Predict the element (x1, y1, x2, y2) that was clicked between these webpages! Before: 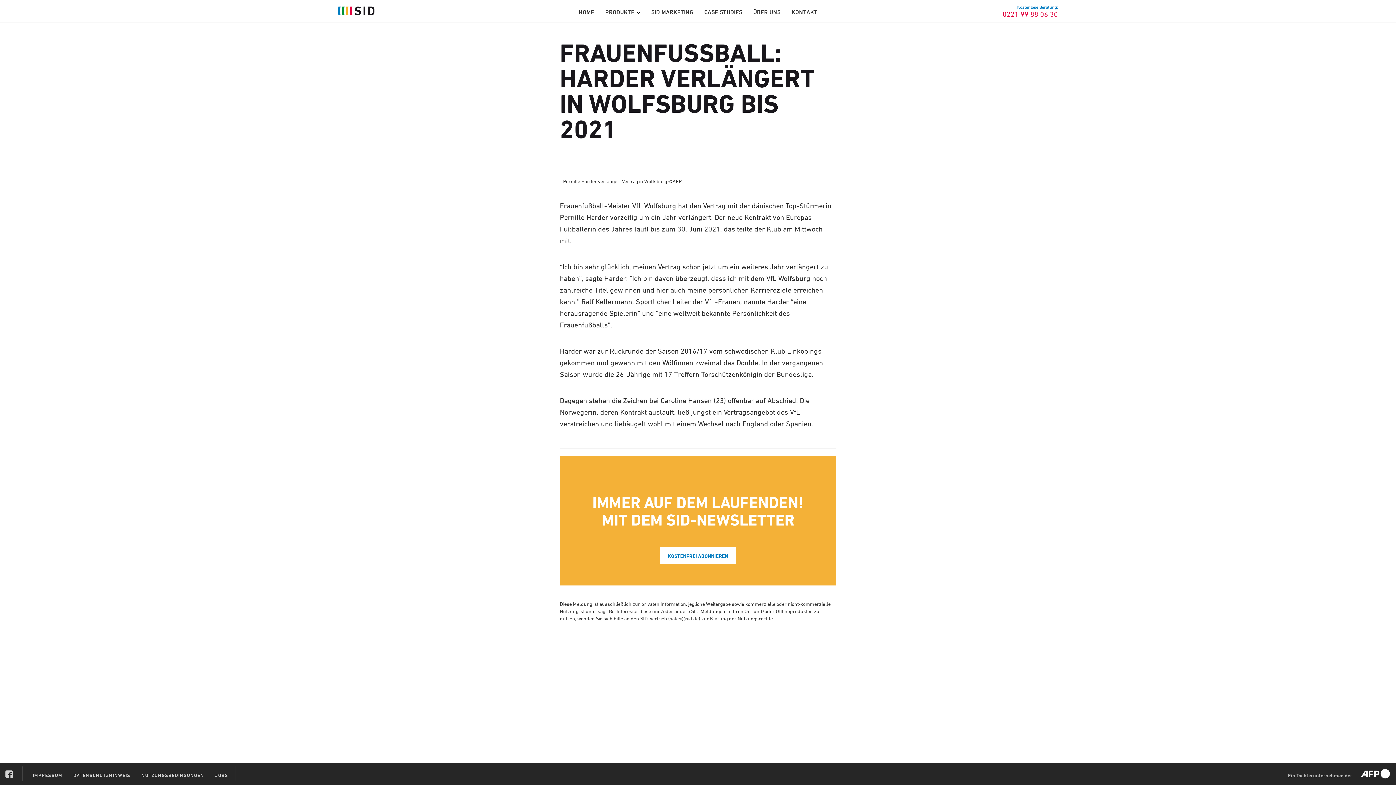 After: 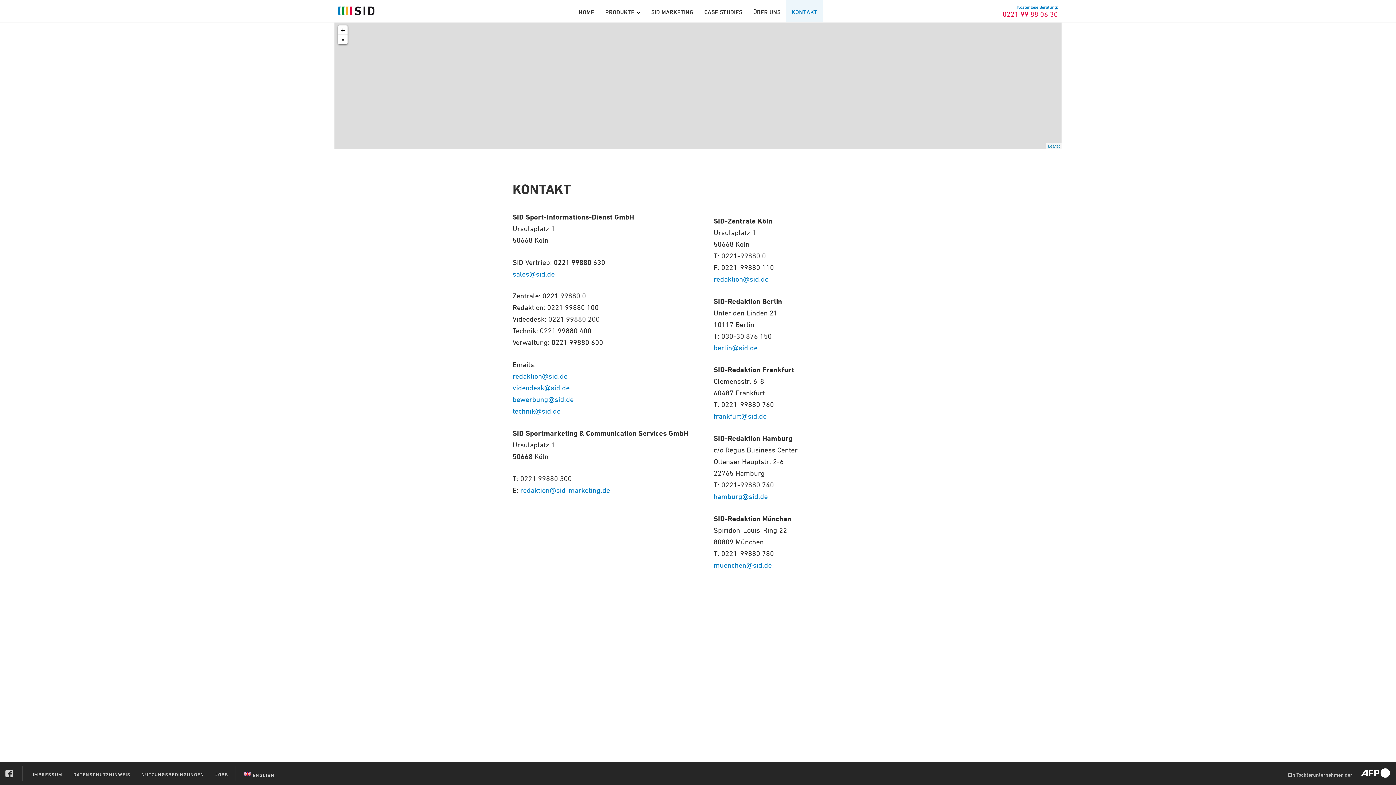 Action: label: KONTAKT bbox: (786, 0, 823, 21)